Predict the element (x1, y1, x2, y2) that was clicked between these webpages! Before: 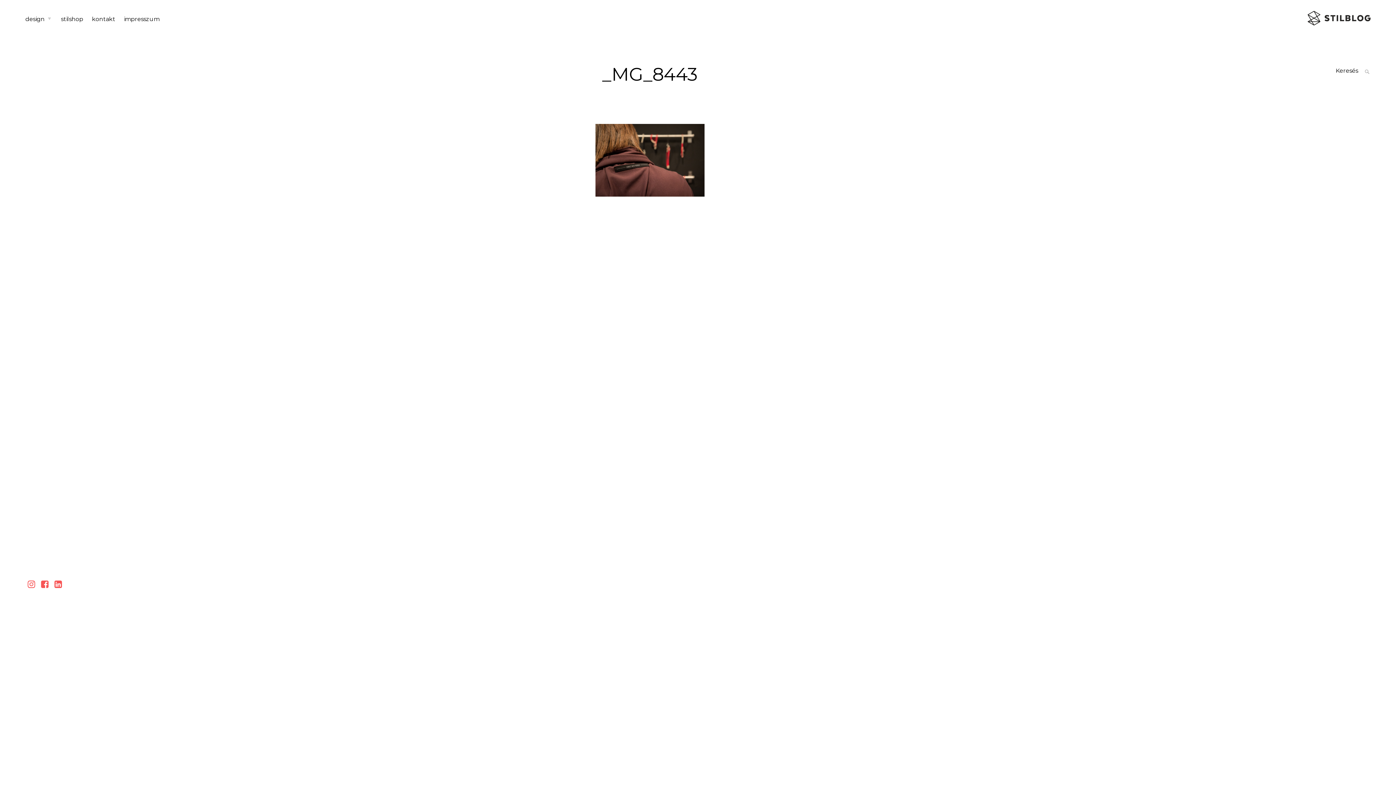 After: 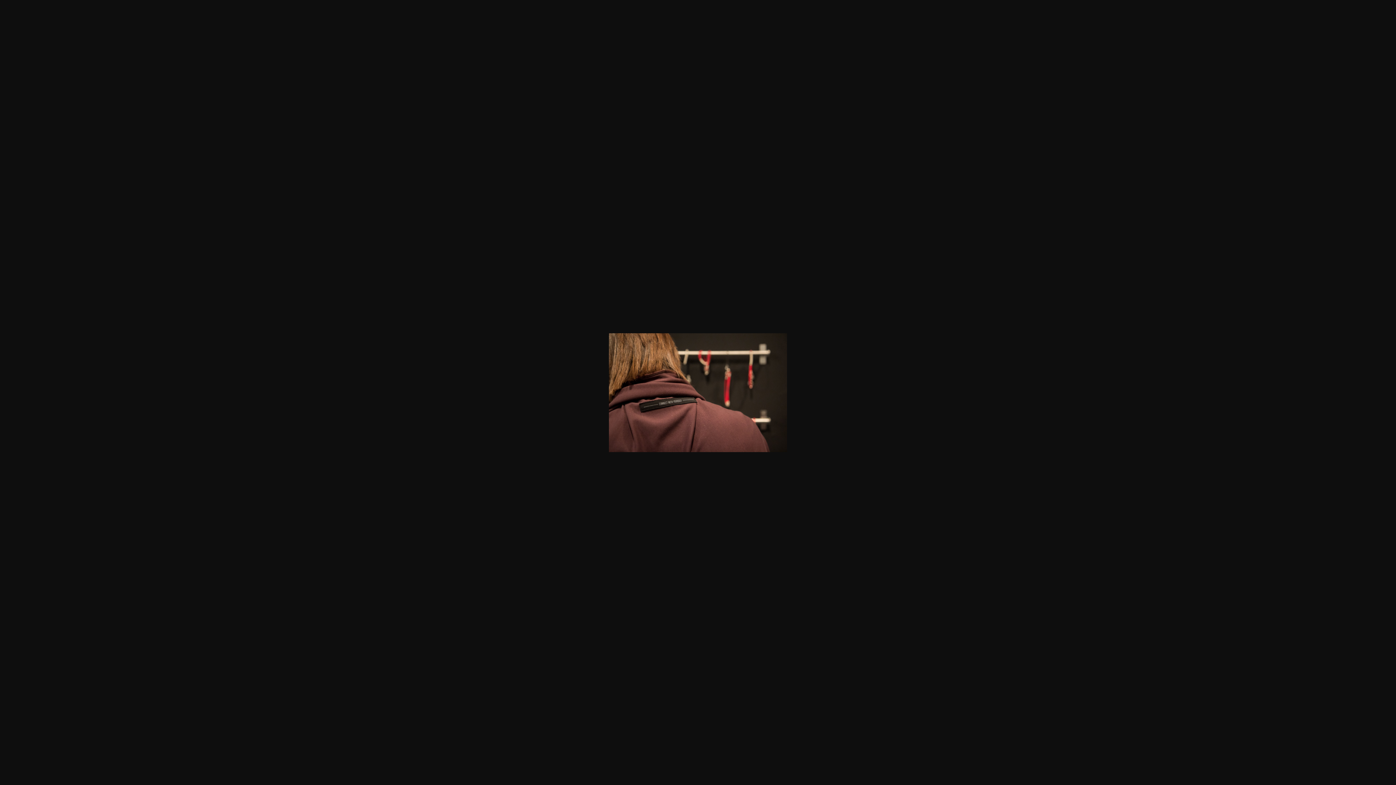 Action: bbox: (595, 191, 704, 198)